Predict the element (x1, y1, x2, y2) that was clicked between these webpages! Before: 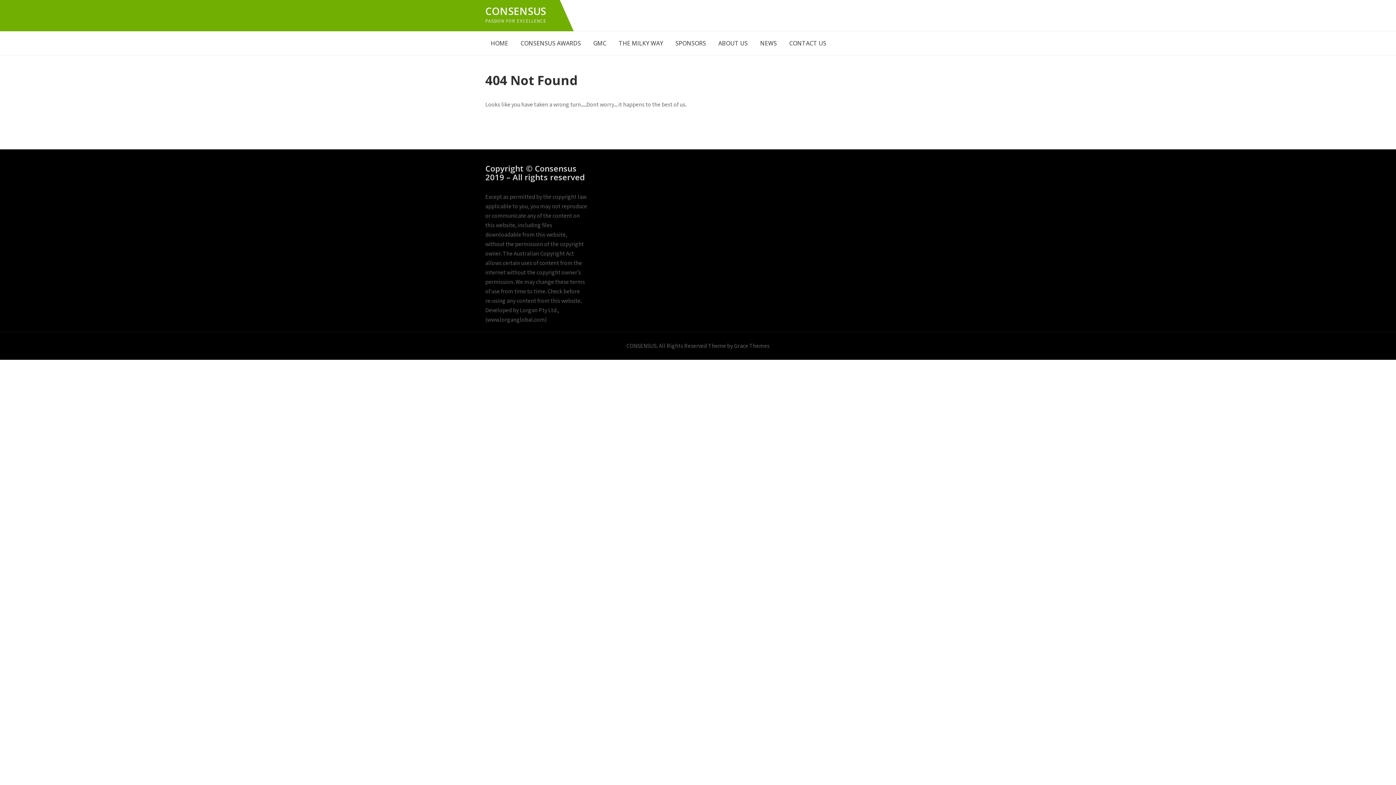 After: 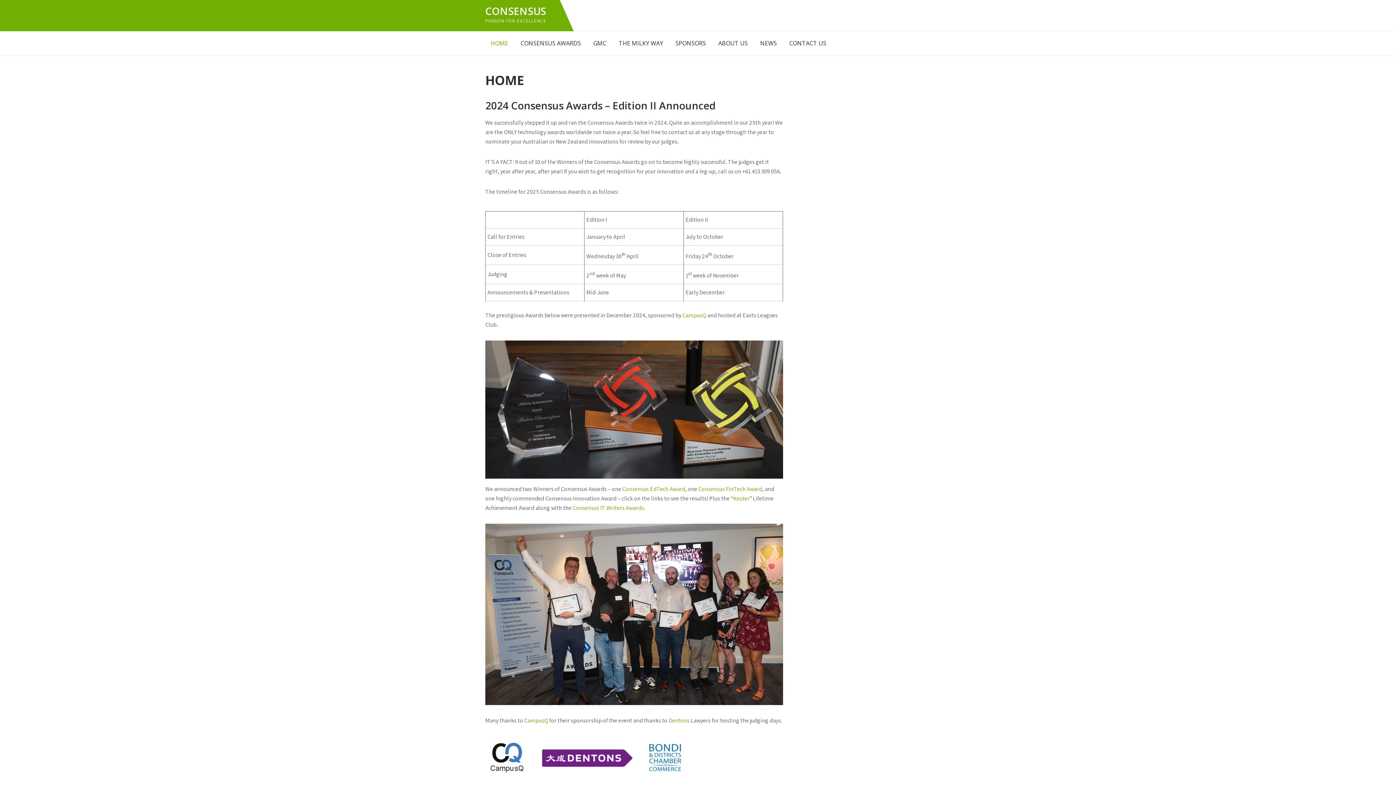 Action: label: CONSENSUS bbox: (485, 4, 546, 17)